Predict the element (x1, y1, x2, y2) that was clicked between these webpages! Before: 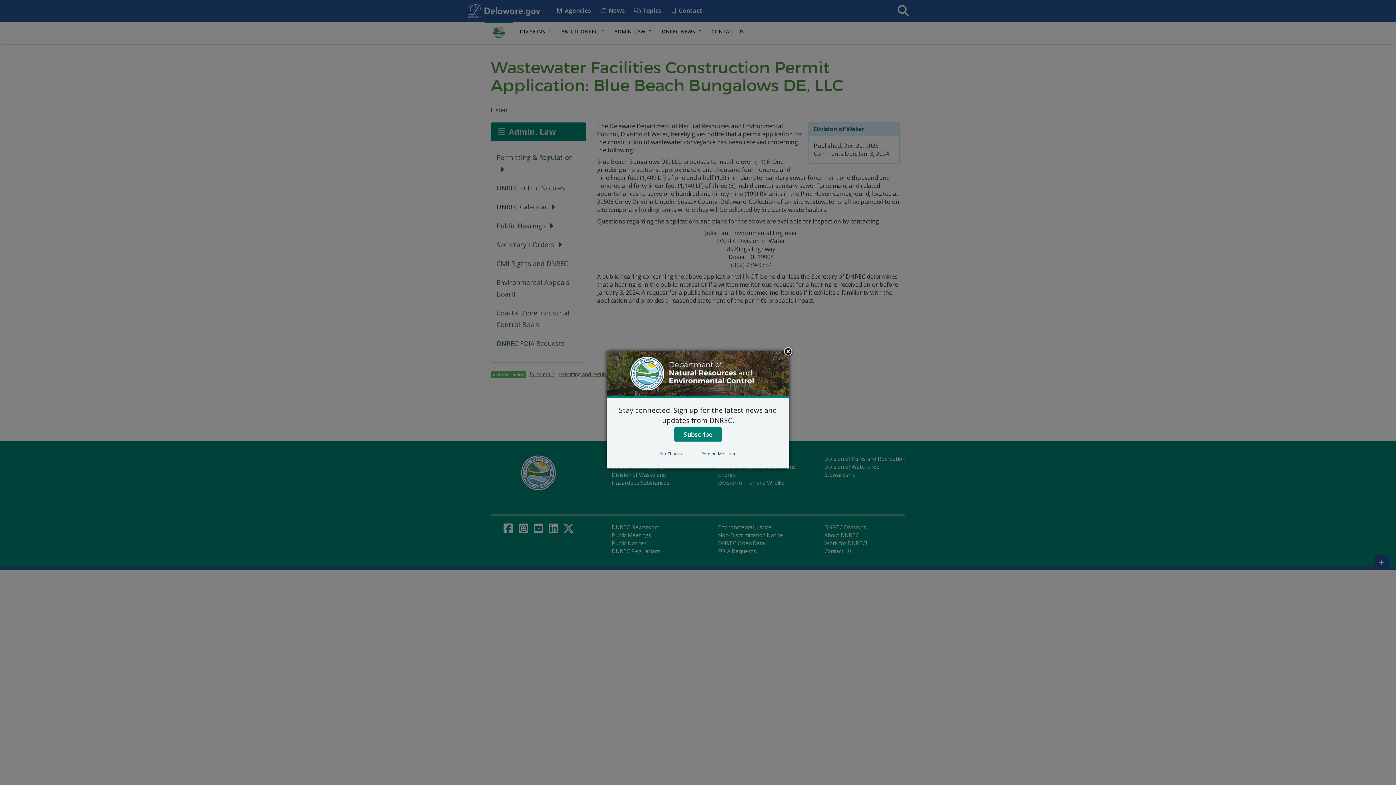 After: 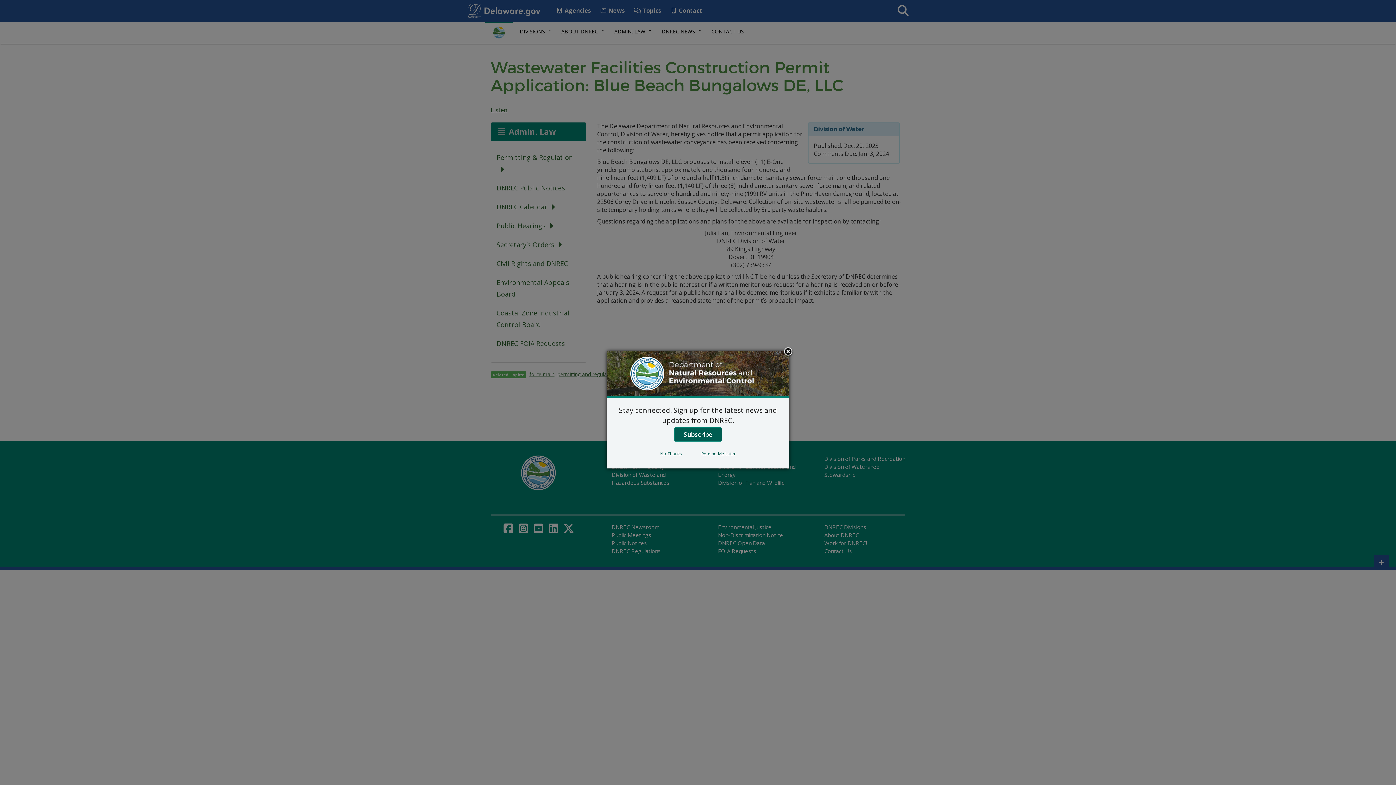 Action: bbox: (674, 427, 722, 441) label: Subscribe